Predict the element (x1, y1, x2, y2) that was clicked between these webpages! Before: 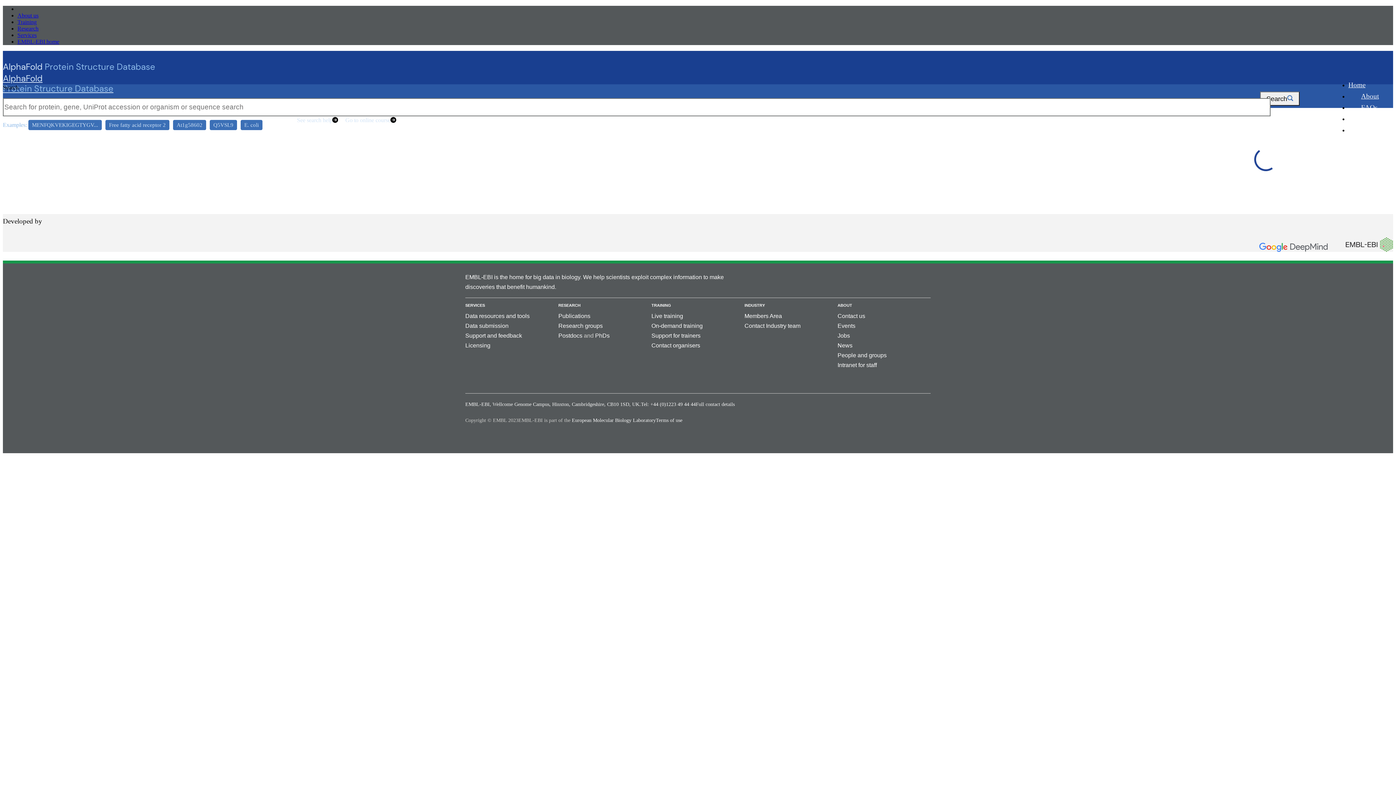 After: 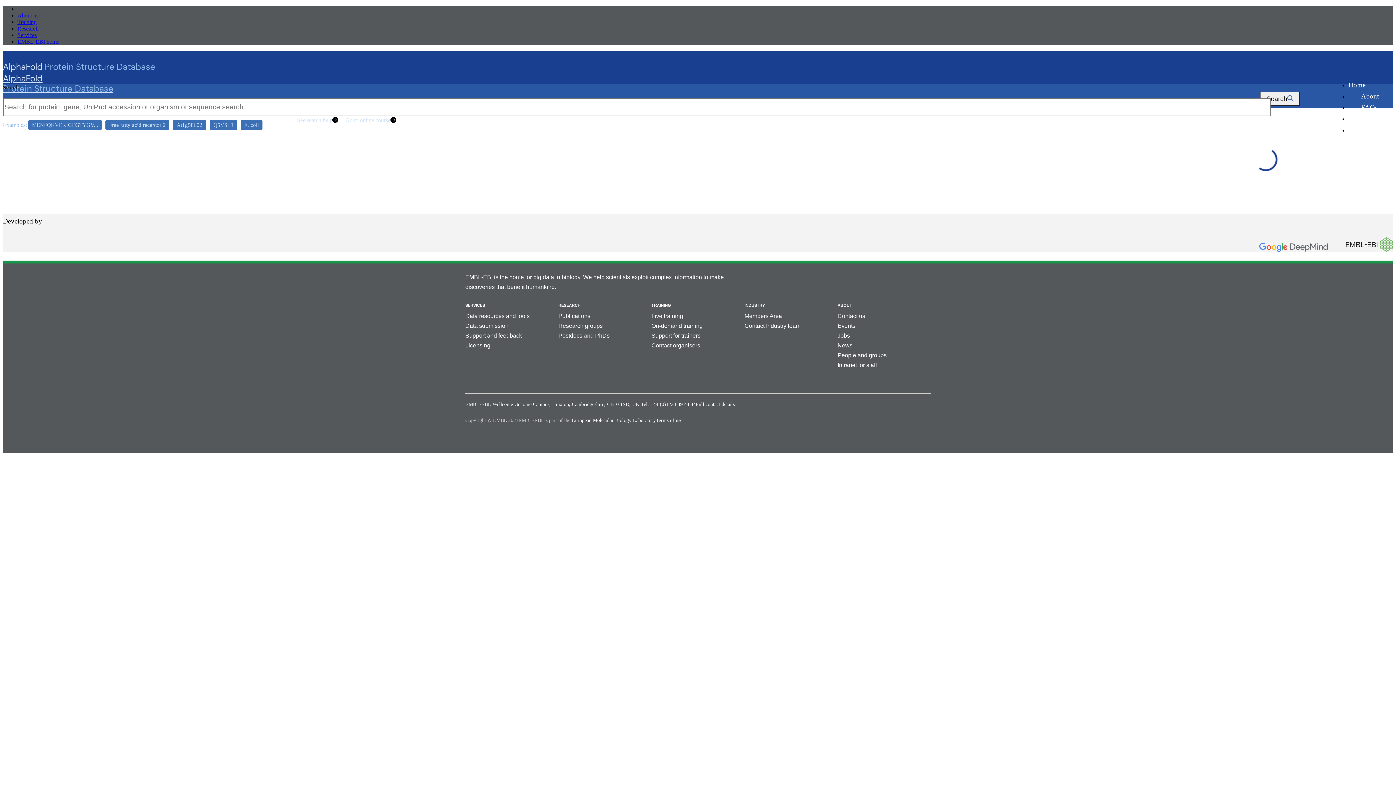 Action: bbox: (1346, 237, 1393, 257)